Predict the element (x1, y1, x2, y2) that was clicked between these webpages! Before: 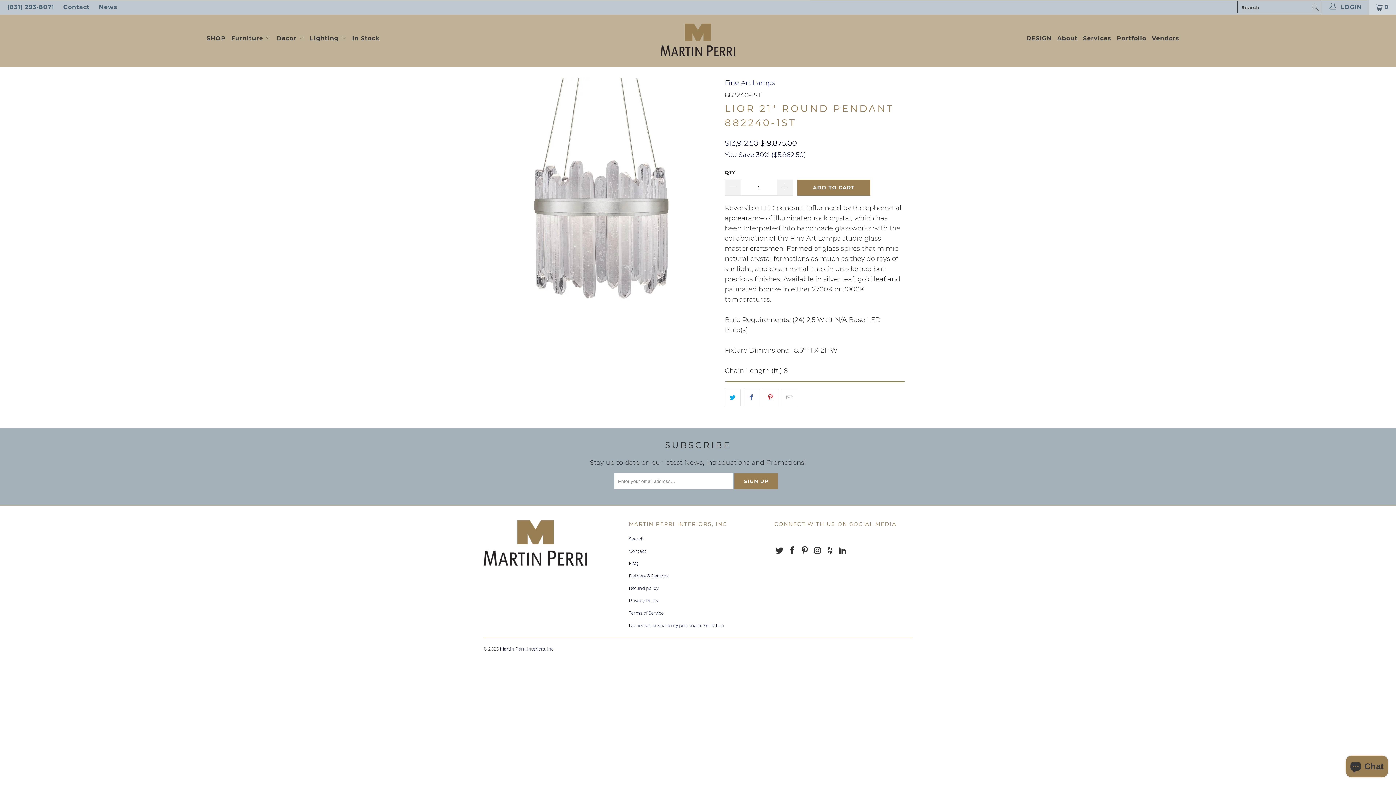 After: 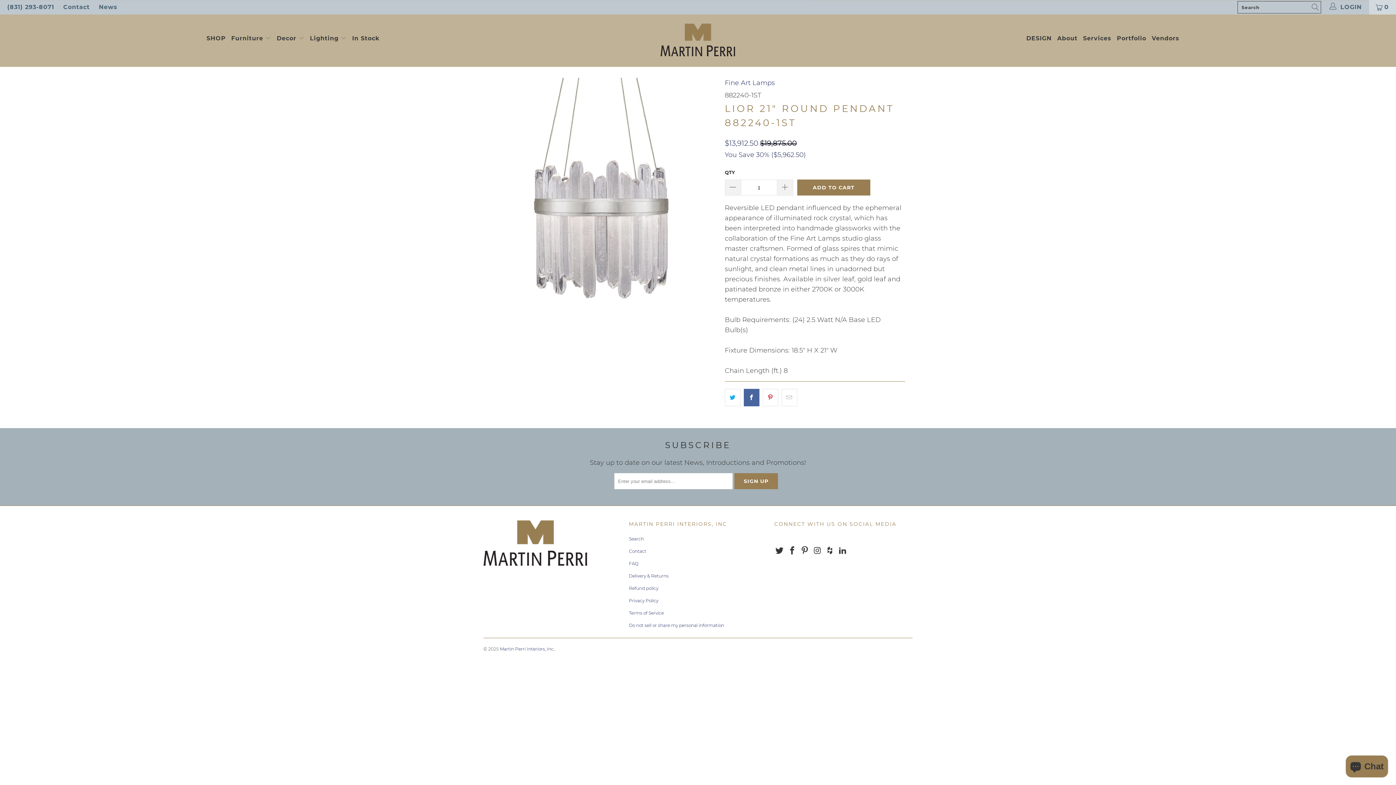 Action: bbox: (743, 389, 759, 406)